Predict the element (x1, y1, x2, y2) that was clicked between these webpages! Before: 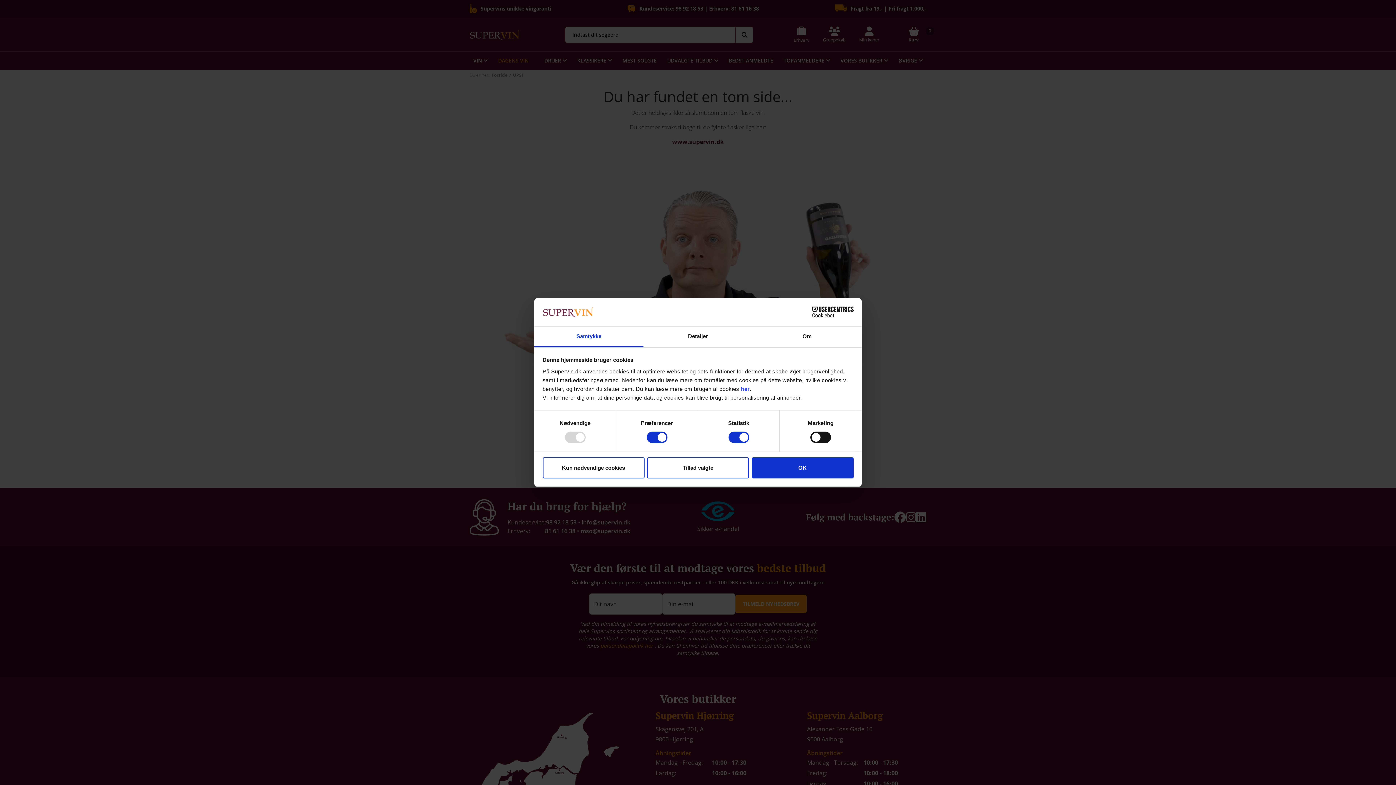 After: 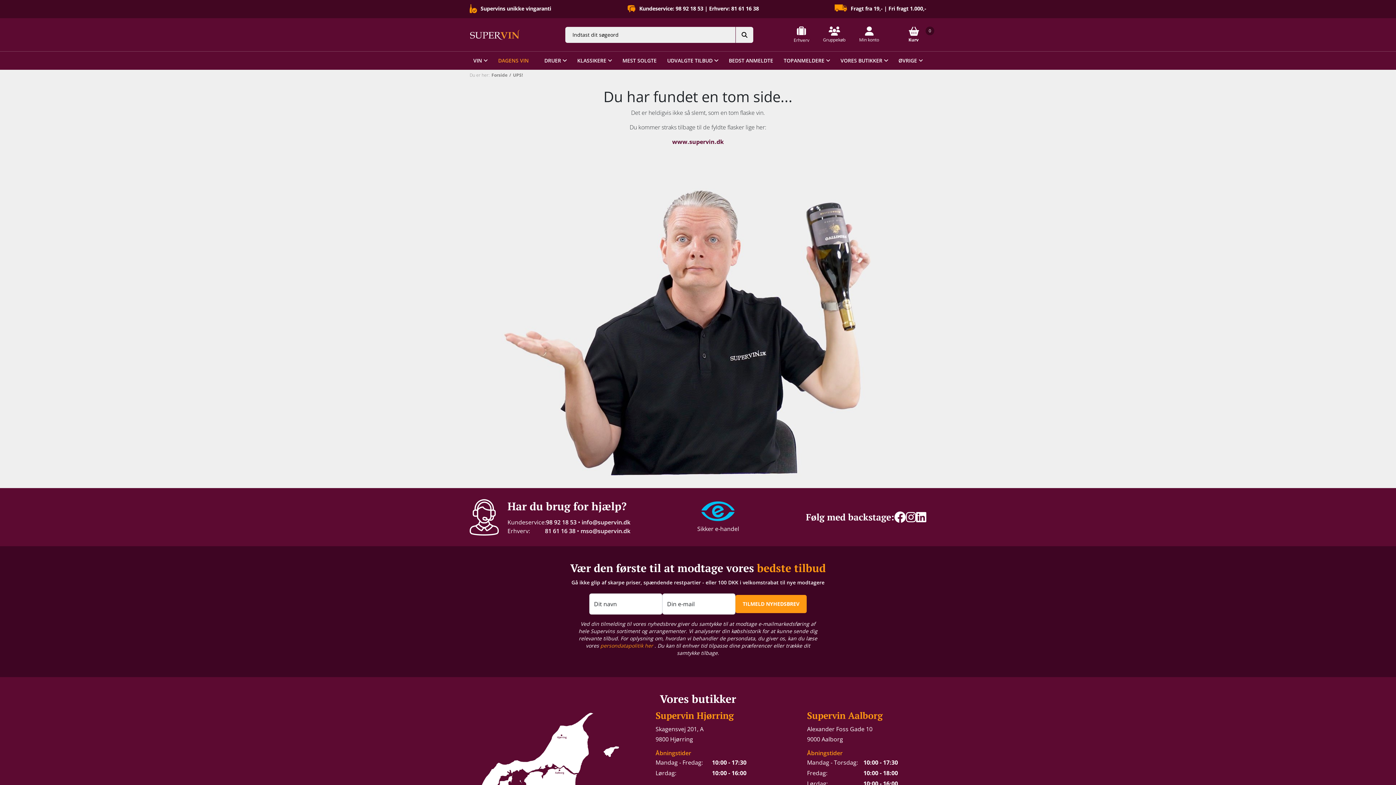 Action: label: Tillad valgte bbox: (647, 457, 749, 478)